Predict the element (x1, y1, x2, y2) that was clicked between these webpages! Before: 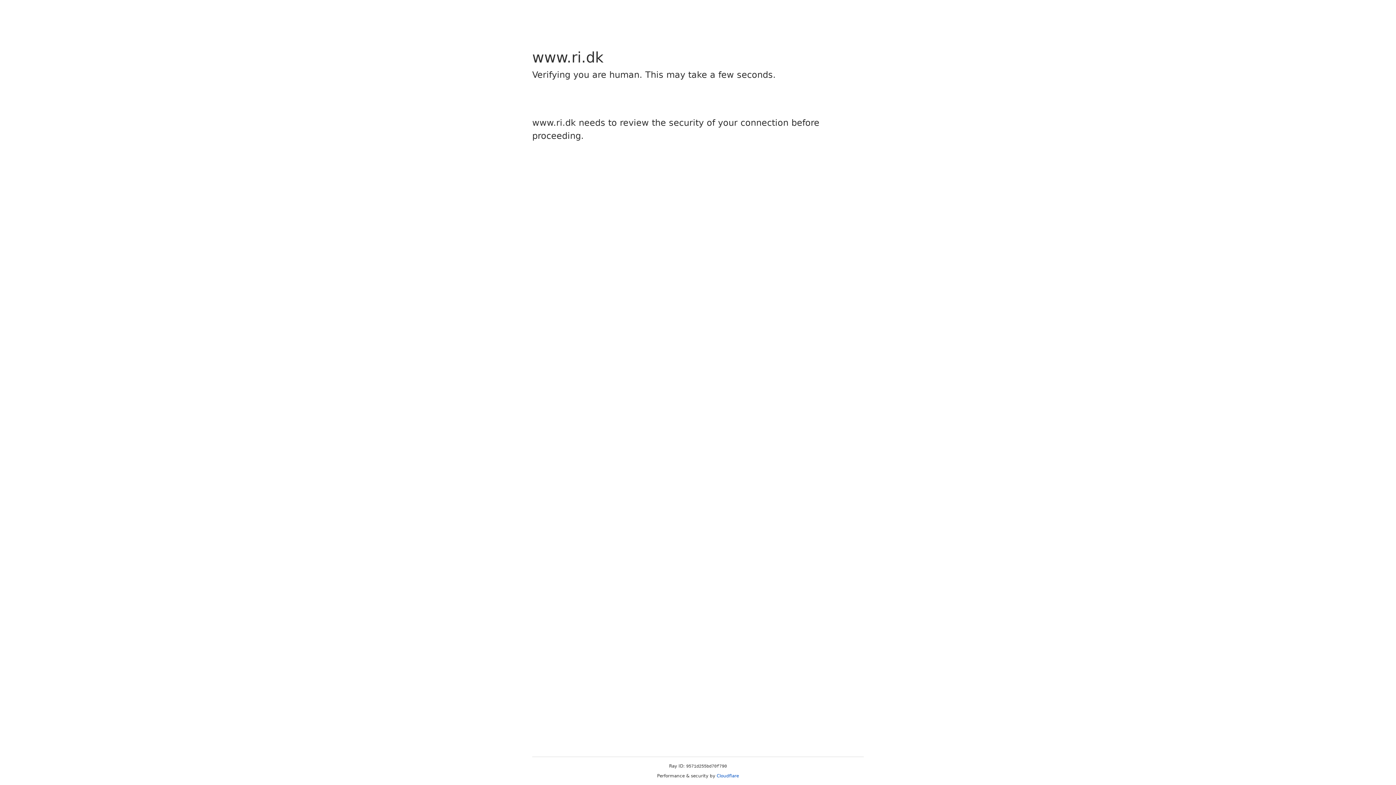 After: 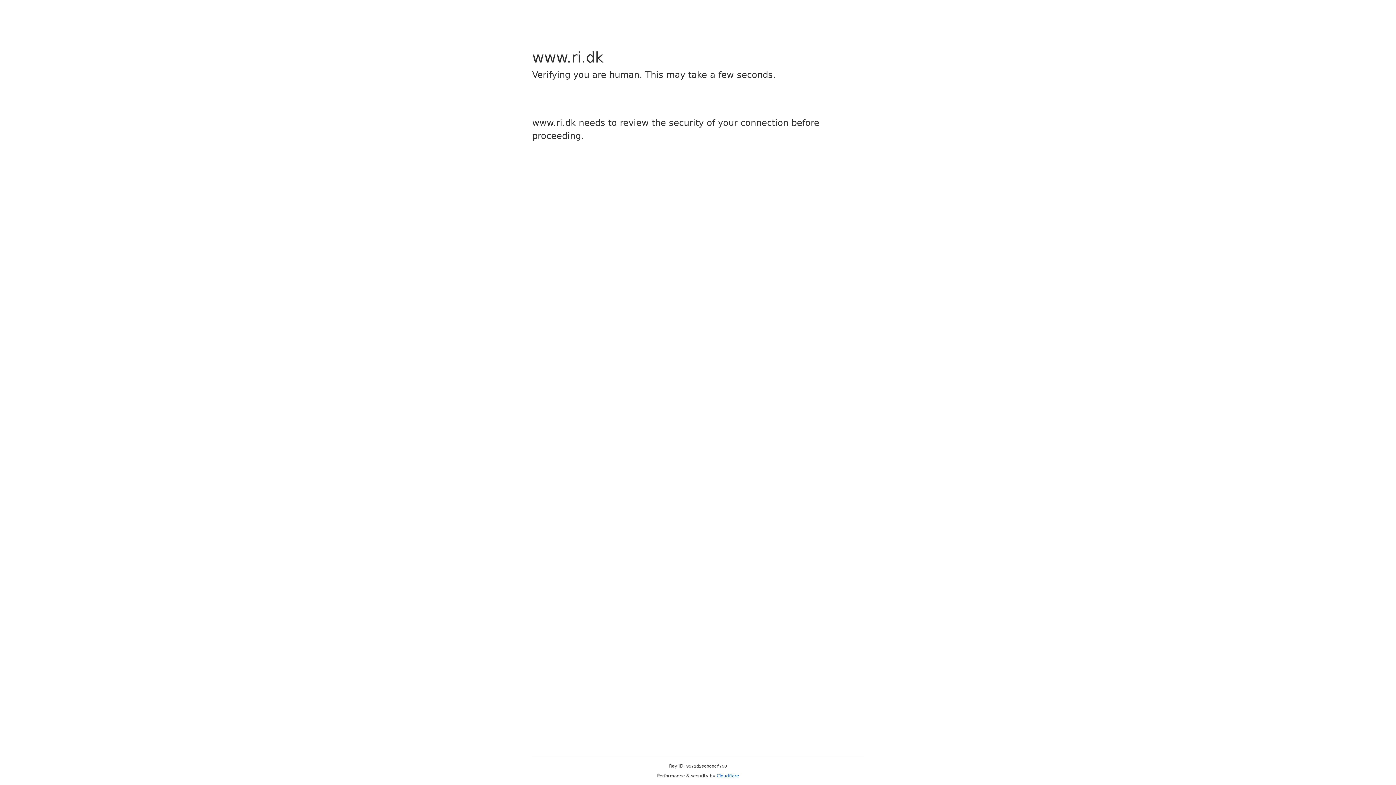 Action: label: Cloudflare bbox: (716, 773, 739, 778)